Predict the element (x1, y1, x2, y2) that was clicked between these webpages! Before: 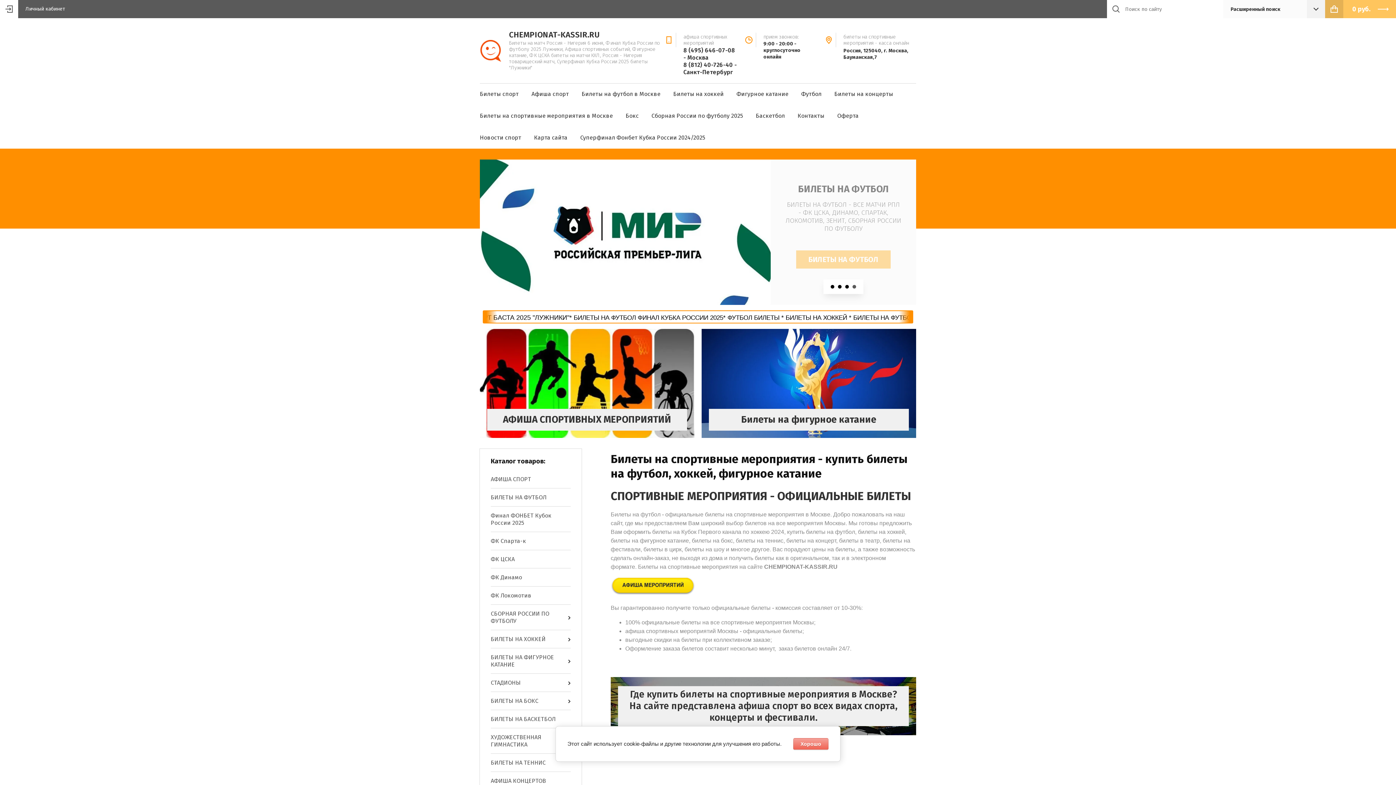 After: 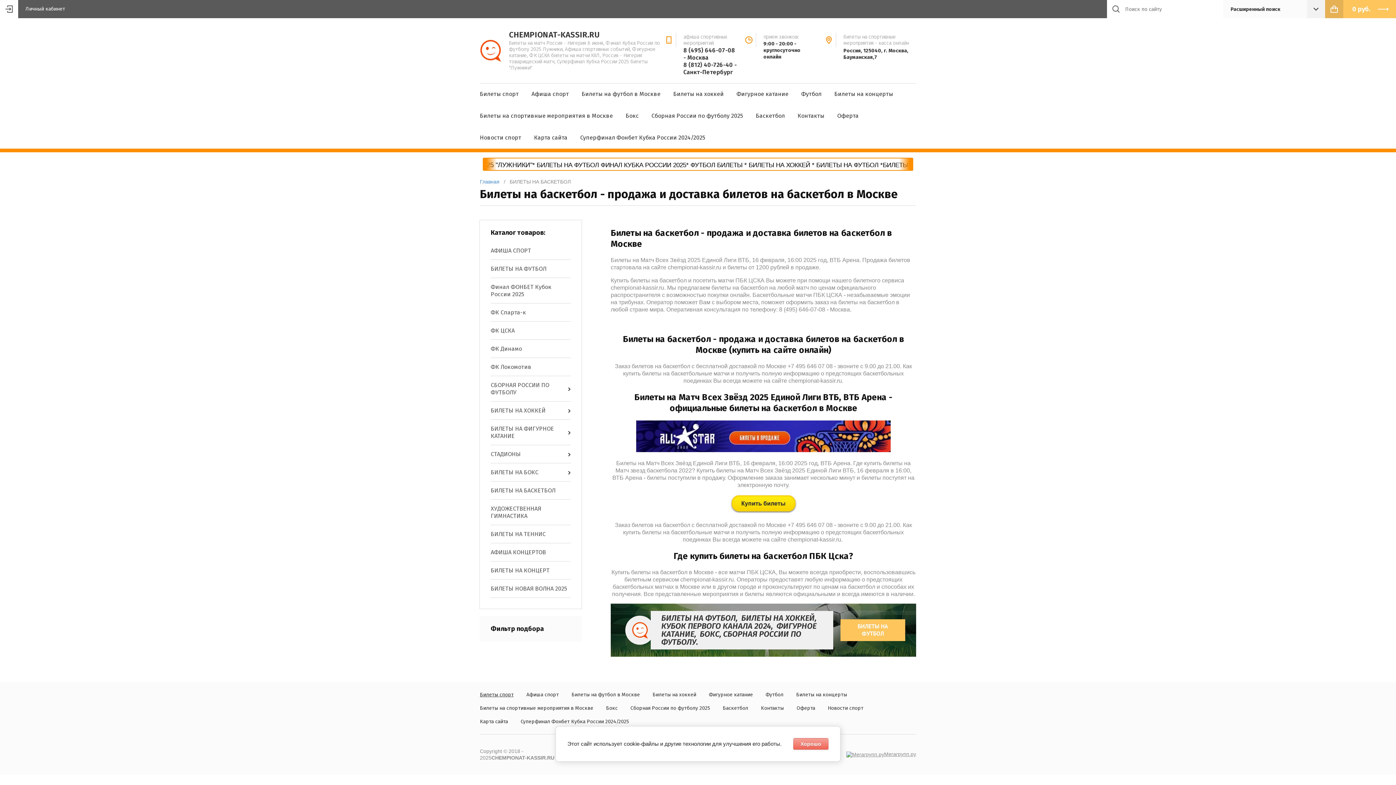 Action: bbox: (756, 112, 785, 119) label: Баскетбол